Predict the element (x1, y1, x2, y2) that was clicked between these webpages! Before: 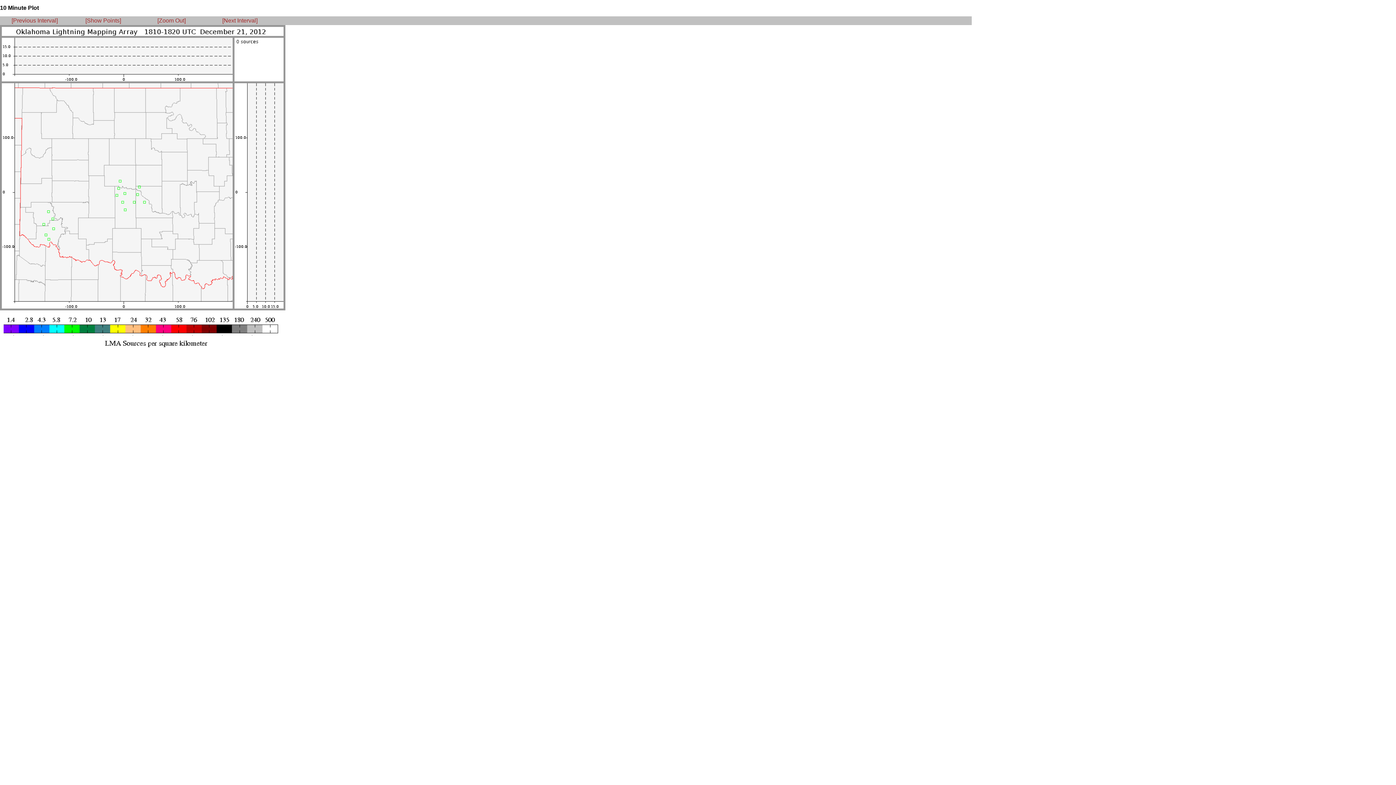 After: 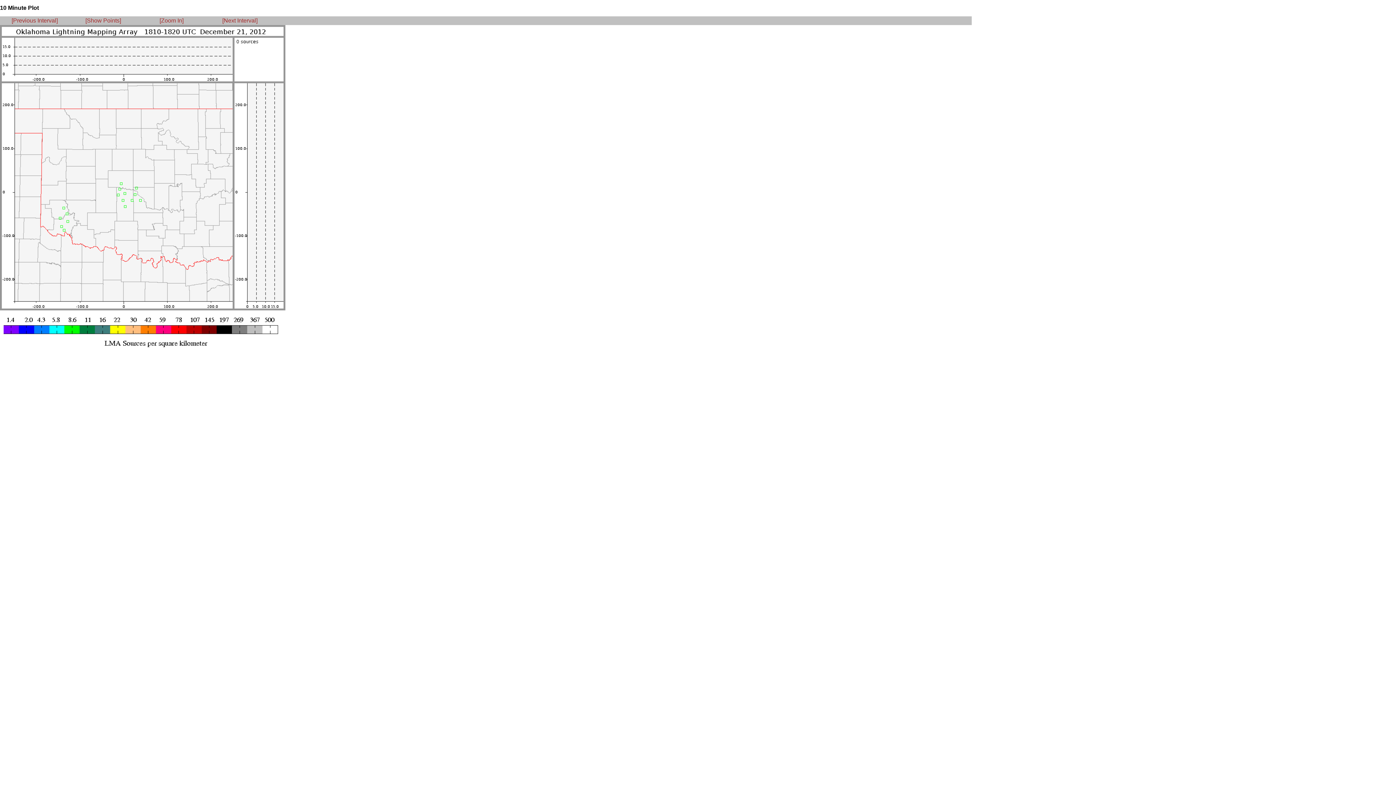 Action: bbox: (157, 17, 185, 23) label: [Zoom Out]